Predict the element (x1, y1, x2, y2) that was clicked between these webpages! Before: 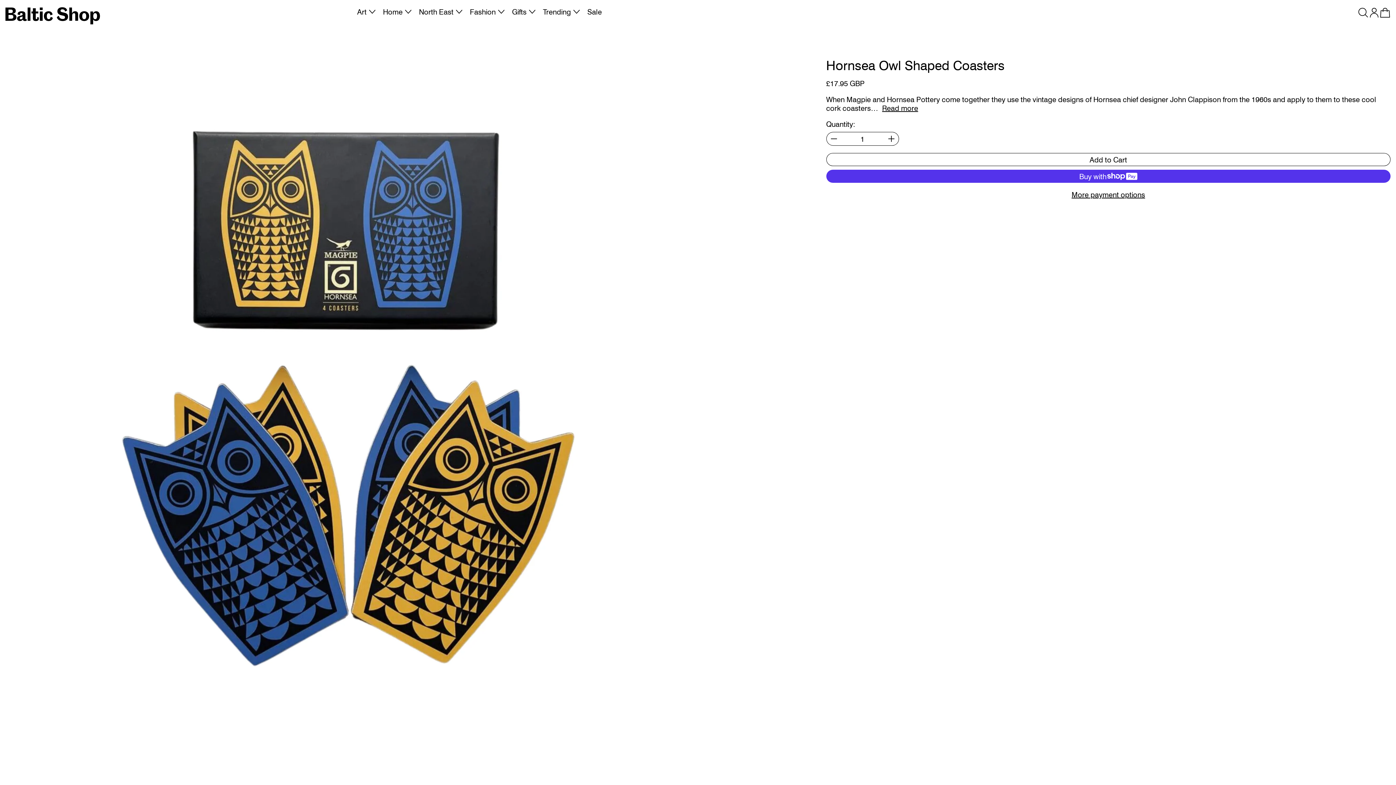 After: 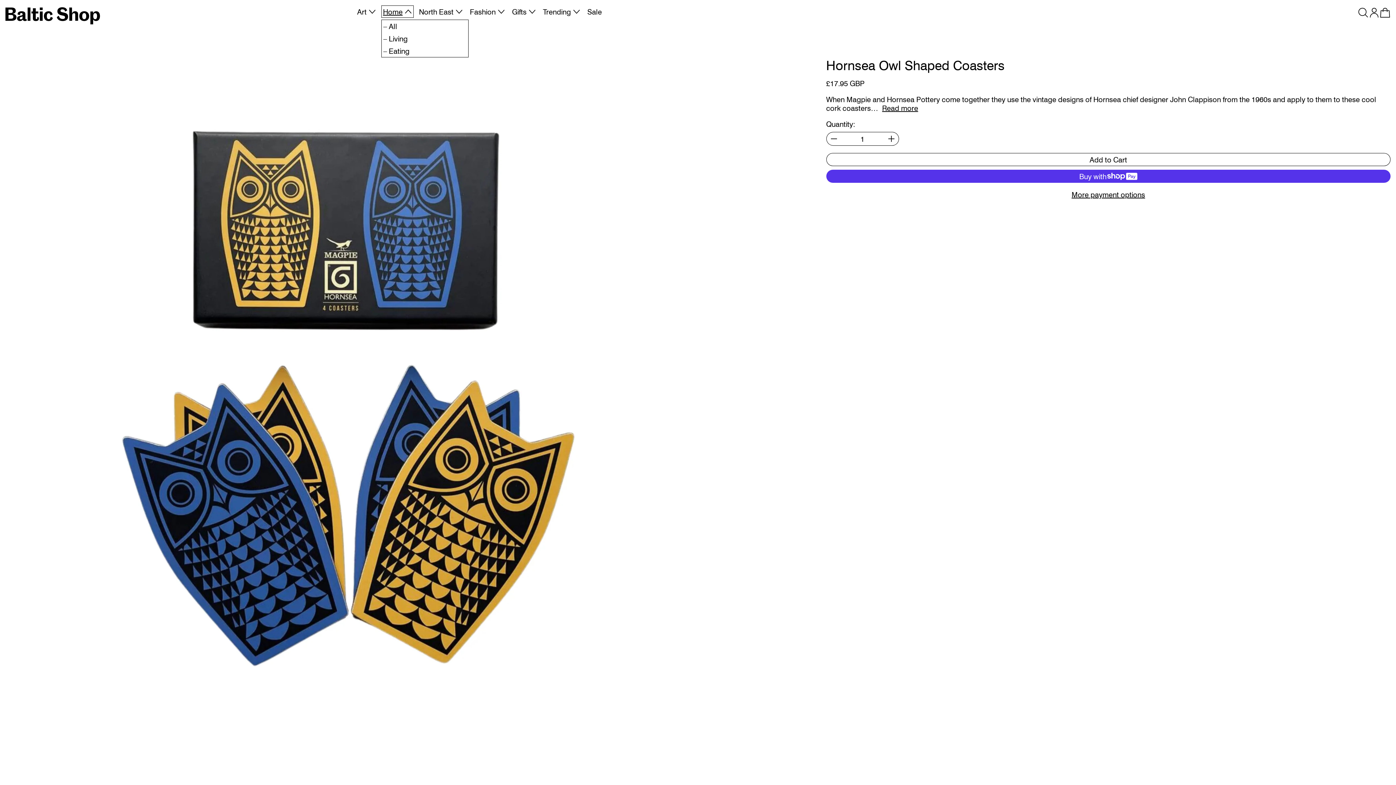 Action: bbox: (383, 7, 411, 16) label: Home